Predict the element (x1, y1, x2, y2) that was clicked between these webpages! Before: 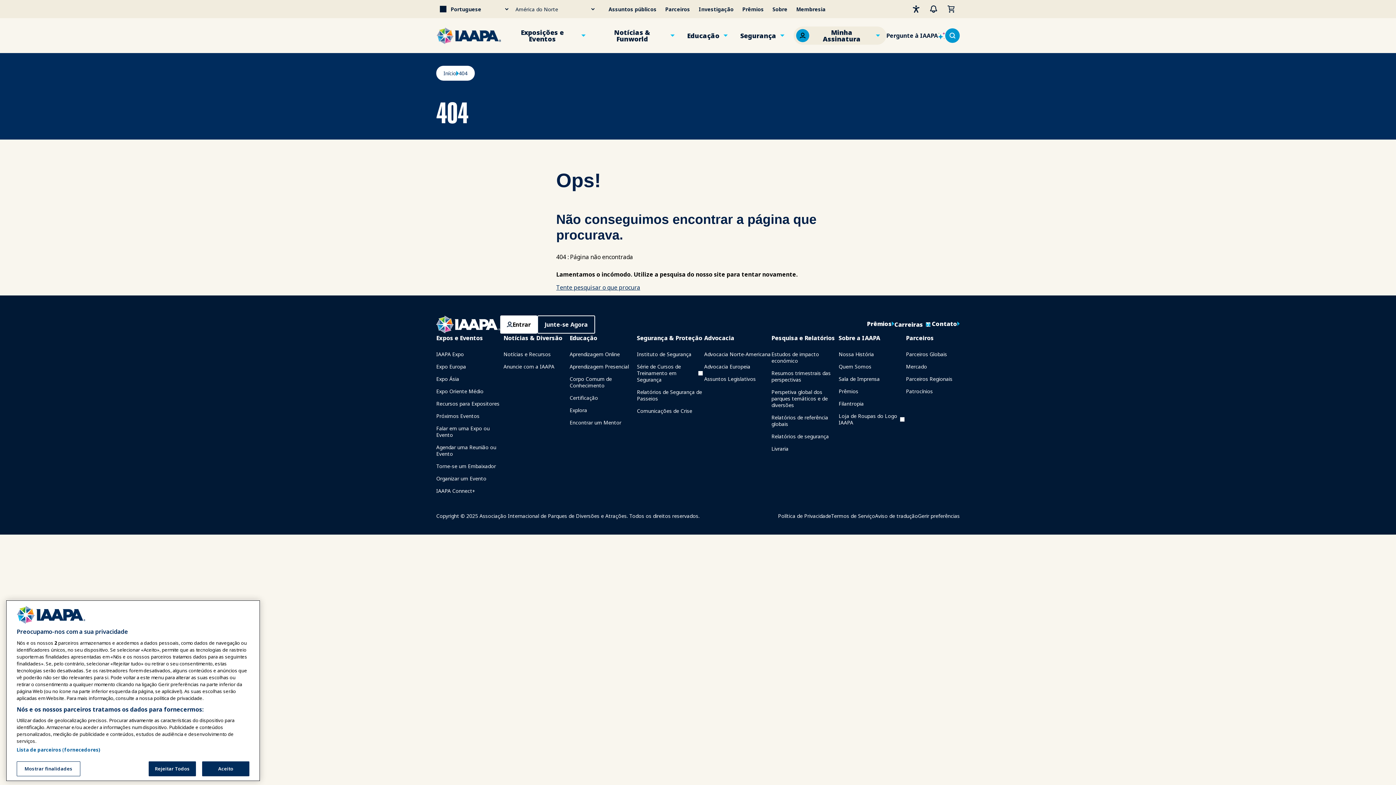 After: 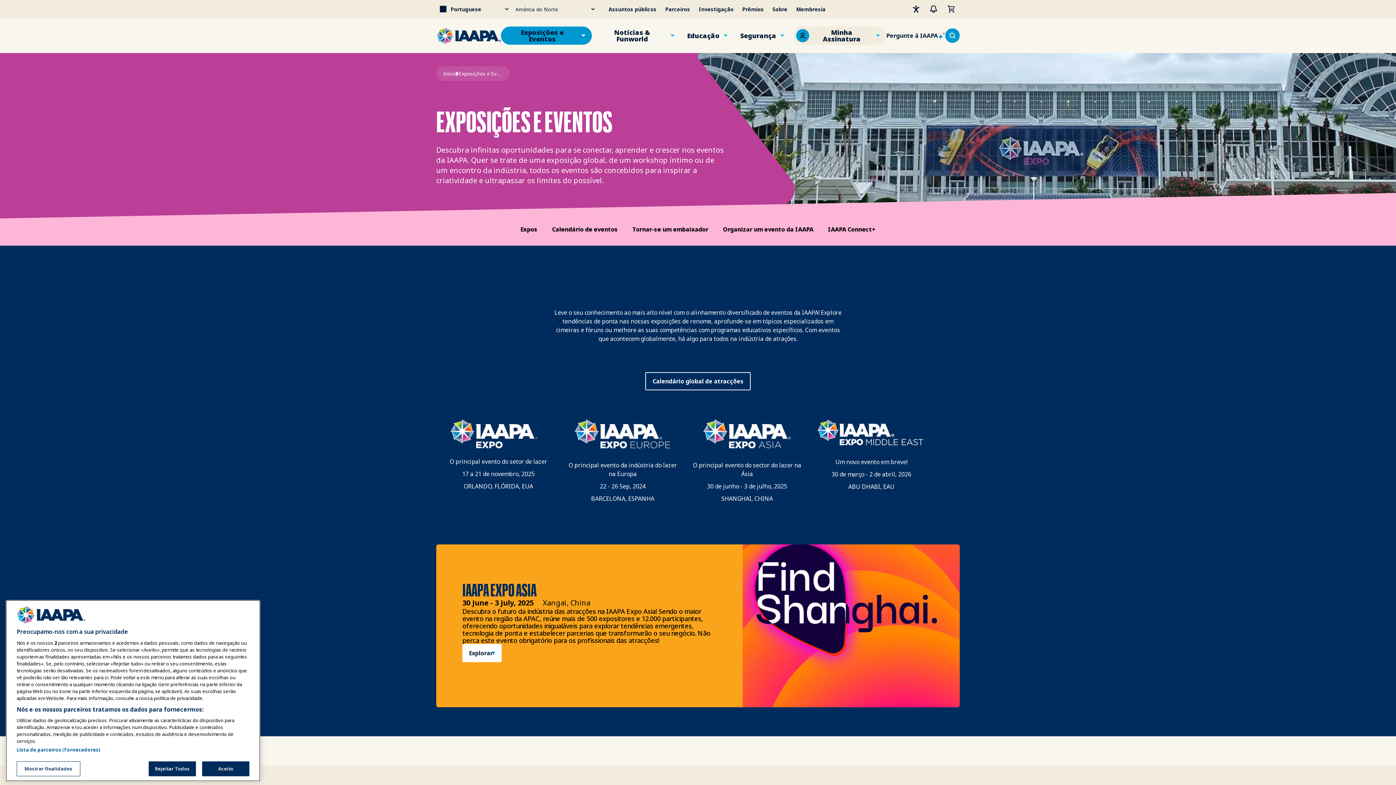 Action: bbox: (501, 26, 592, 44) label: Exposições e Eventos